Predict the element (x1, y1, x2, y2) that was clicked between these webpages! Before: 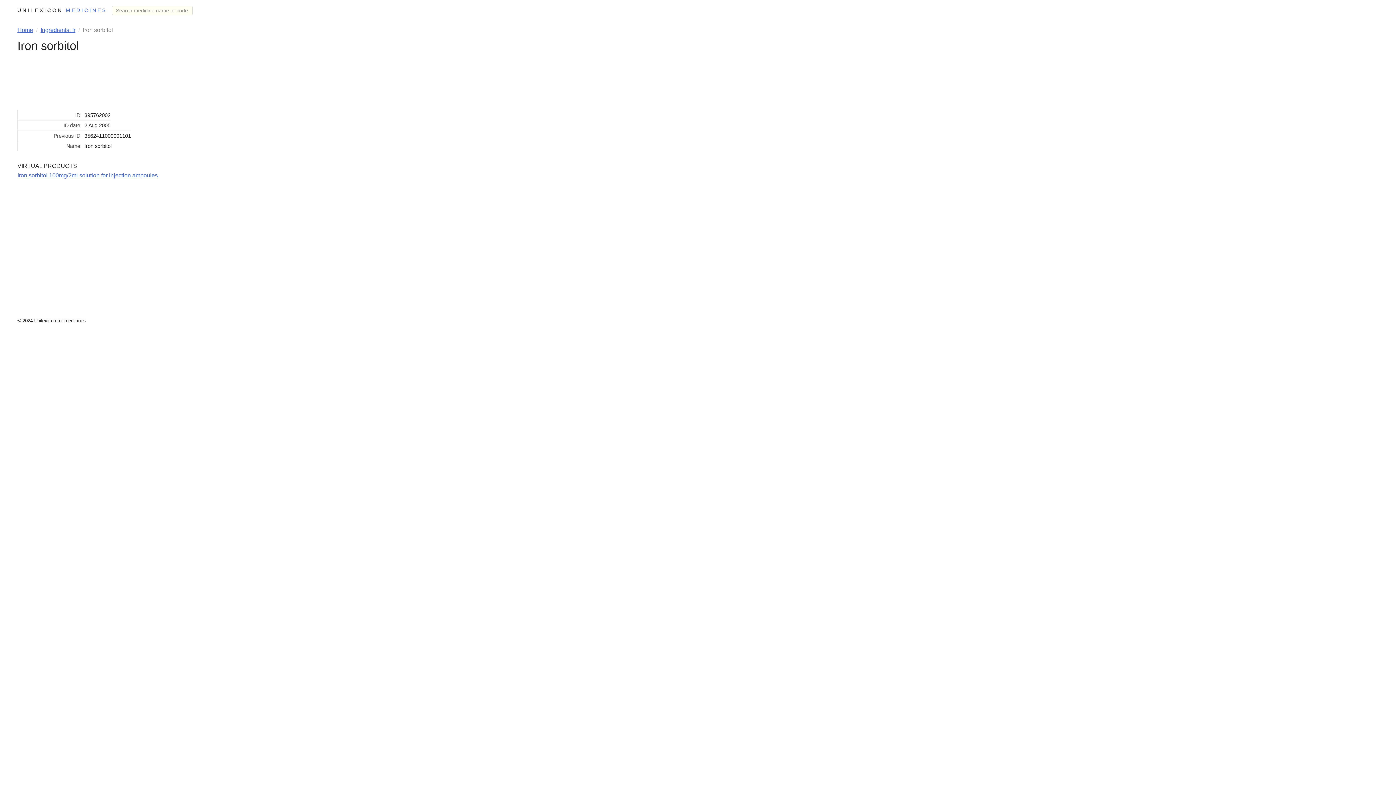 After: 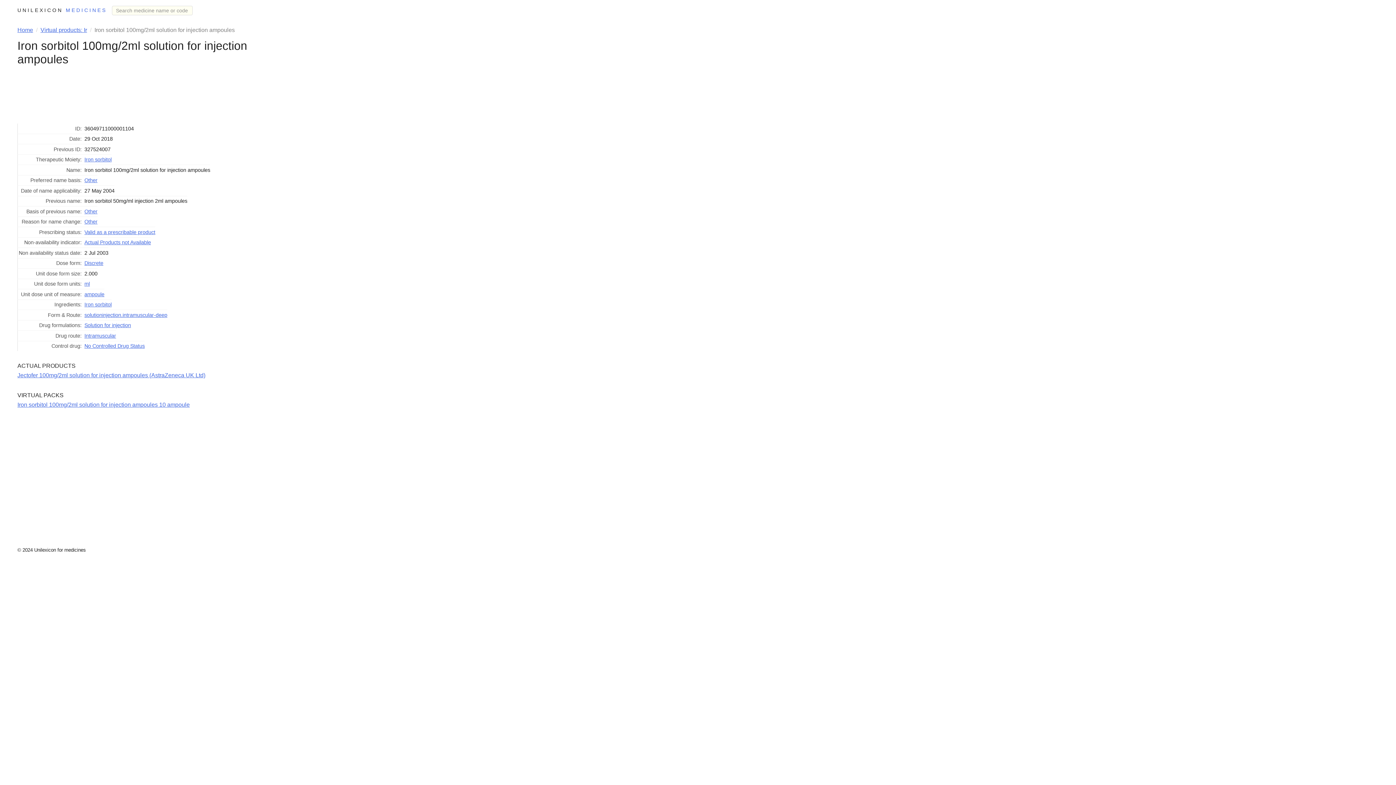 Action: label: Iron sorbitol 100mg/2ml solution for injection ampoules bbox: (17, 172, 157, 178)